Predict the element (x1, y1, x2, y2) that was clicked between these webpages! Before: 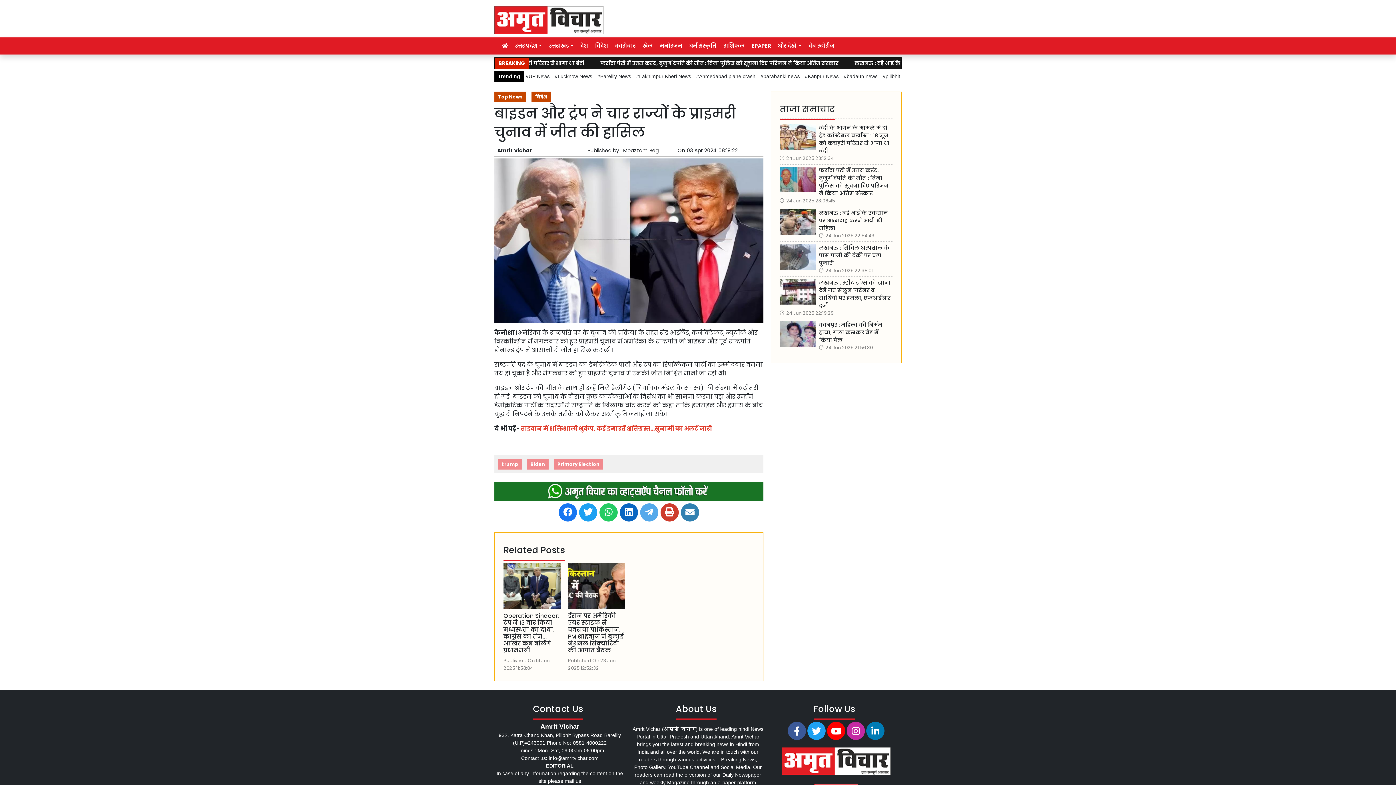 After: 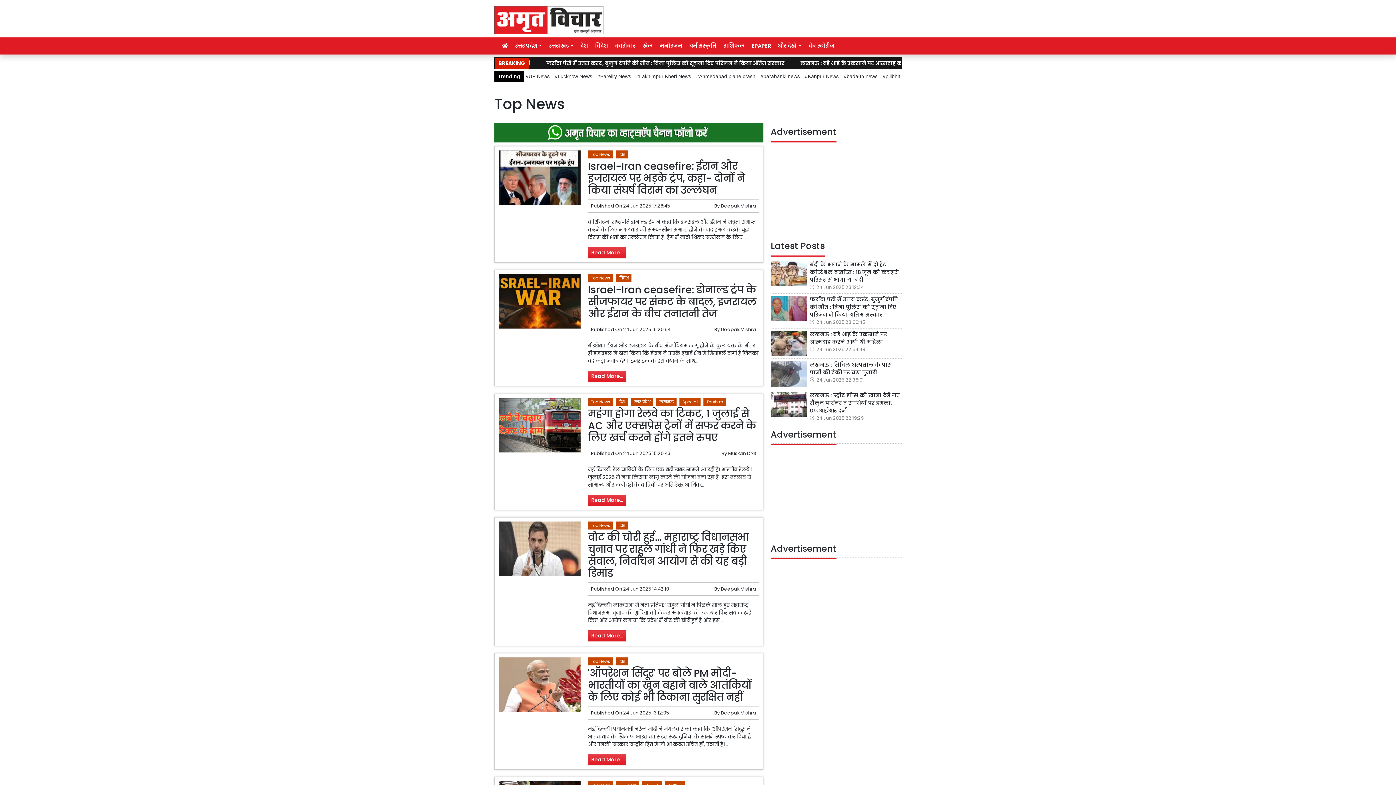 Action: bbox: (494, 91, 526, 102) label: Top News